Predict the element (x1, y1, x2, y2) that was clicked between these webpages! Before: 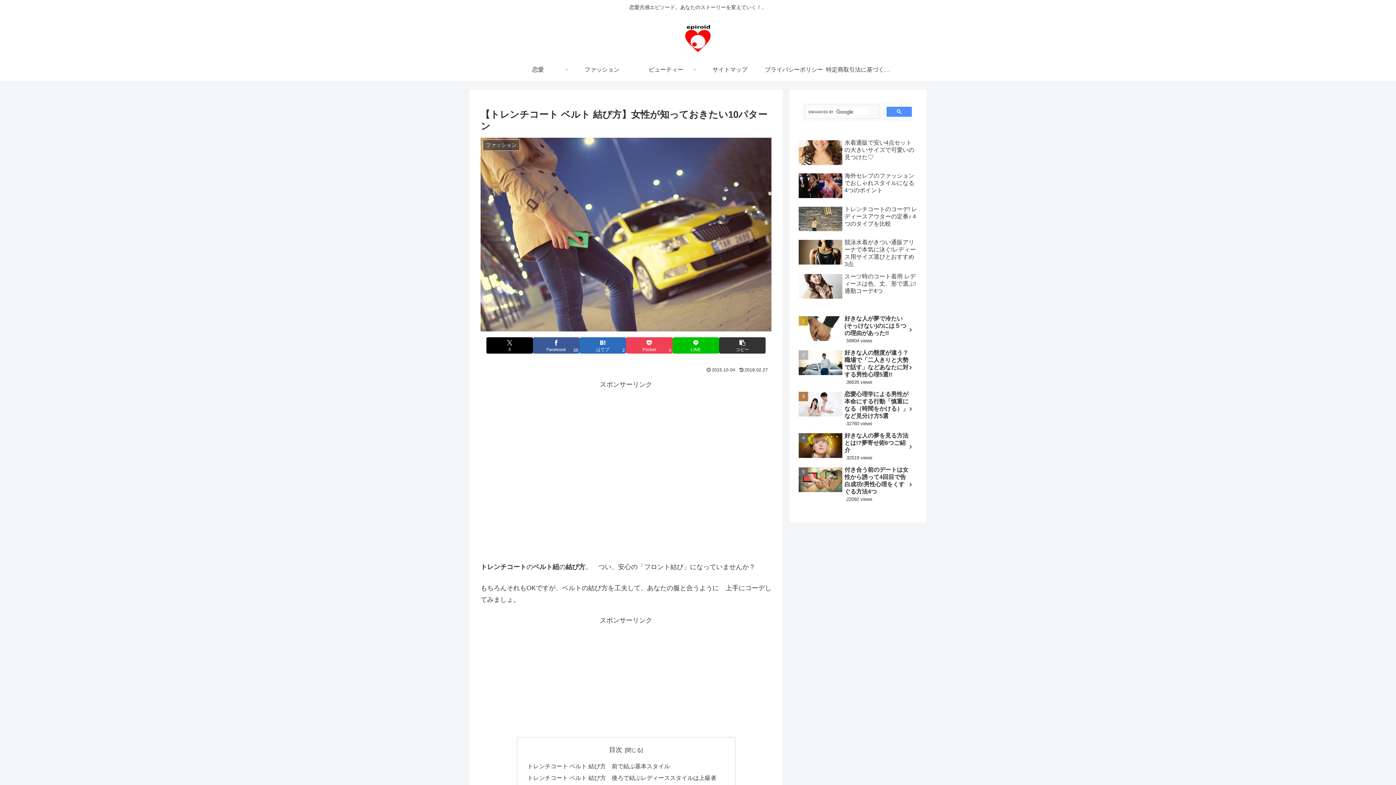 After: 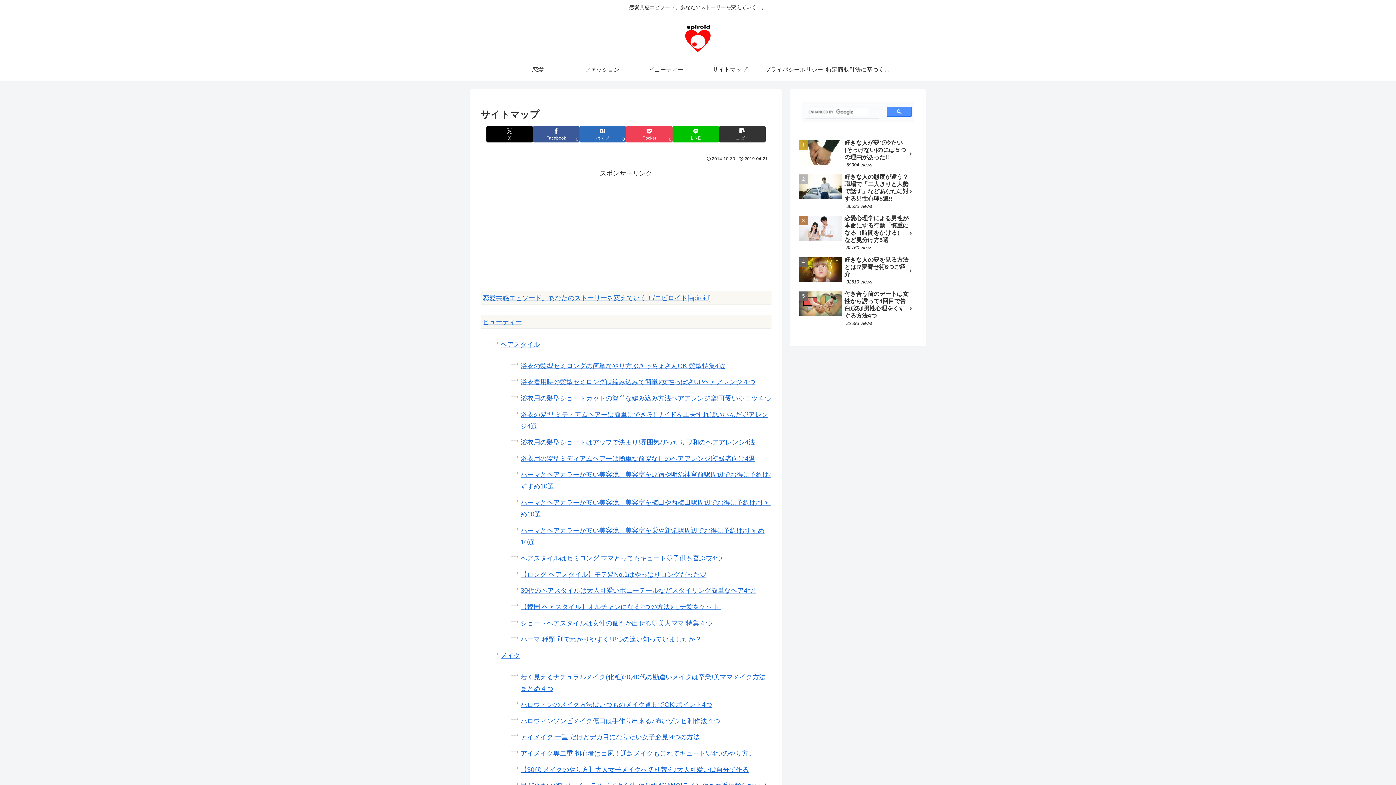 Action: bbox: (698, 58, 762, 80) label: サイトマップ